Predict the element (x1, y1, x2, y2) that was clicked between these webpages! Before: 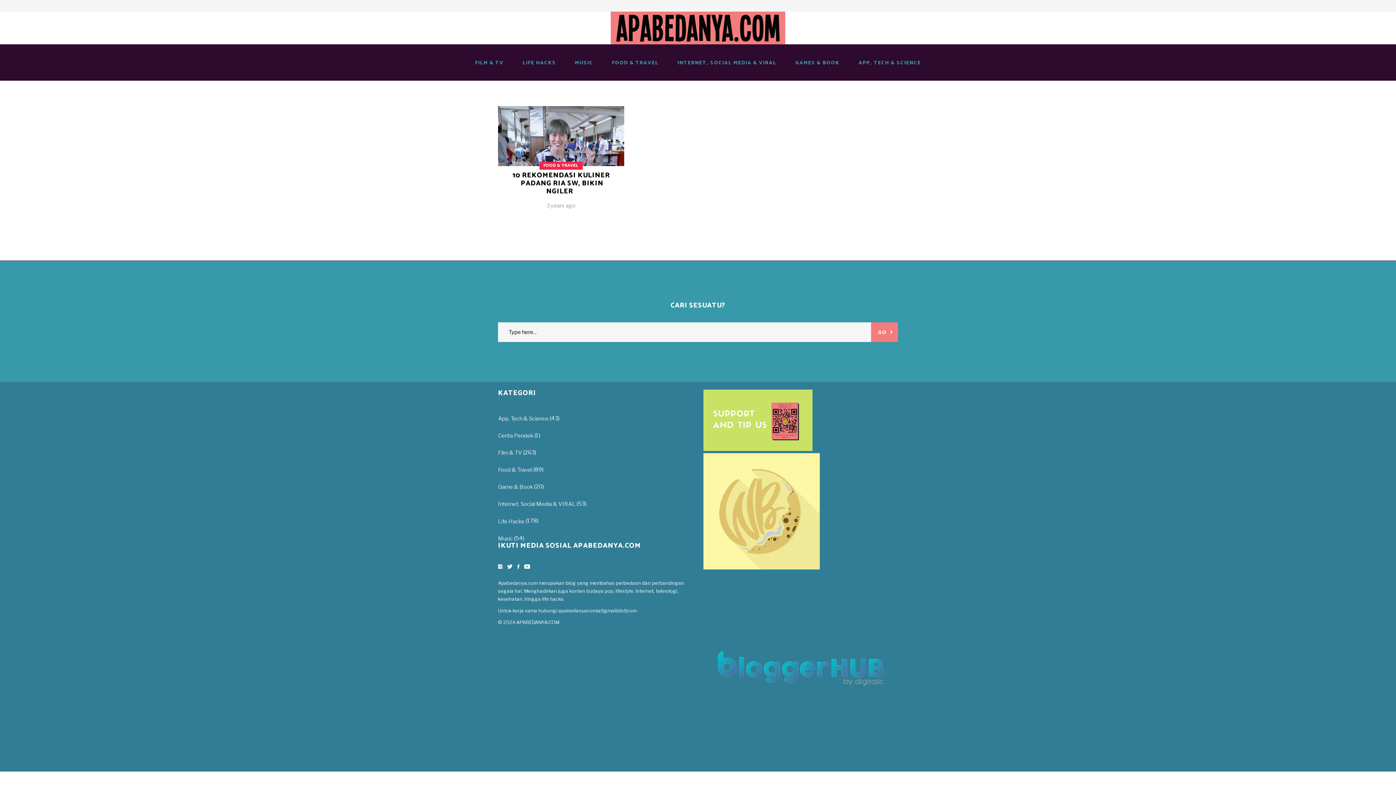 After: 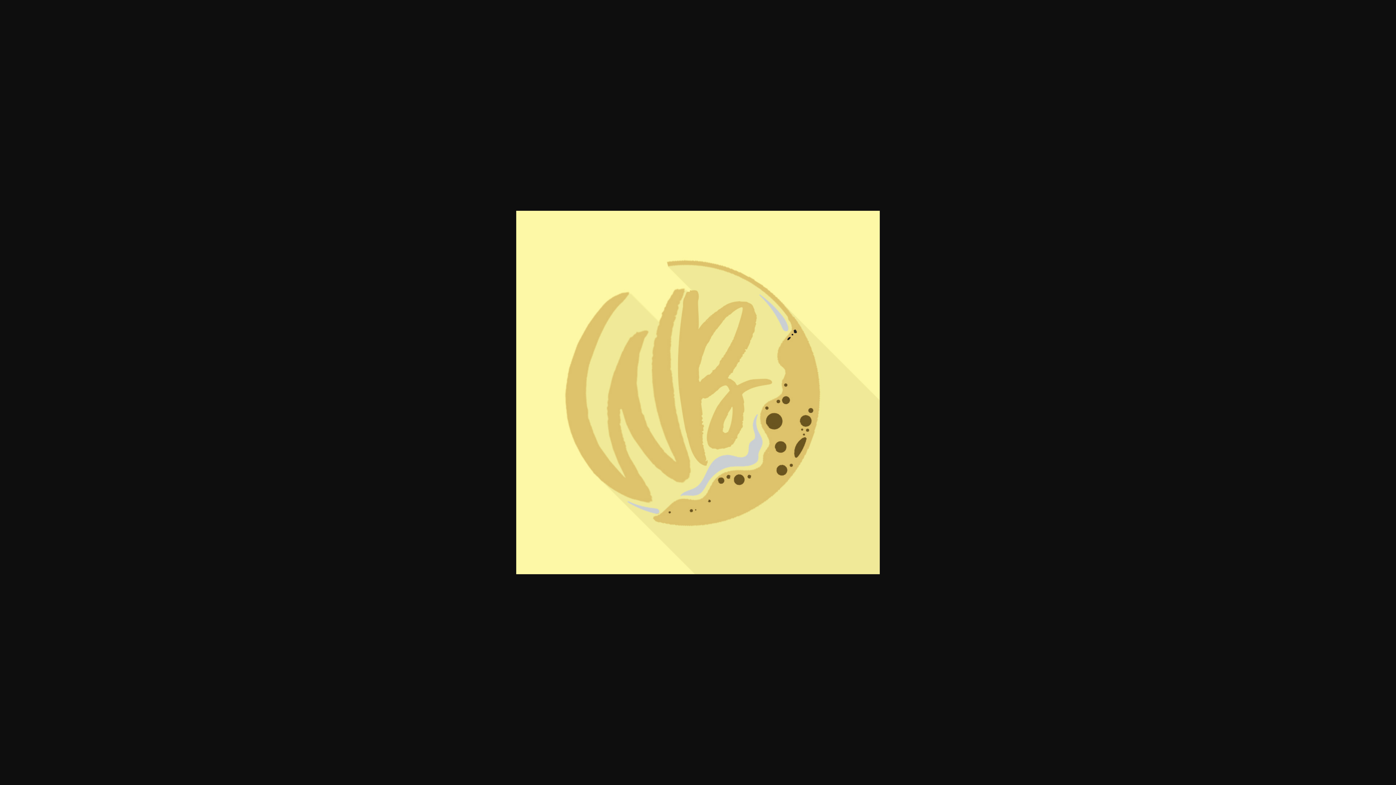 Action: bbox: (703, 453, 898, 569)